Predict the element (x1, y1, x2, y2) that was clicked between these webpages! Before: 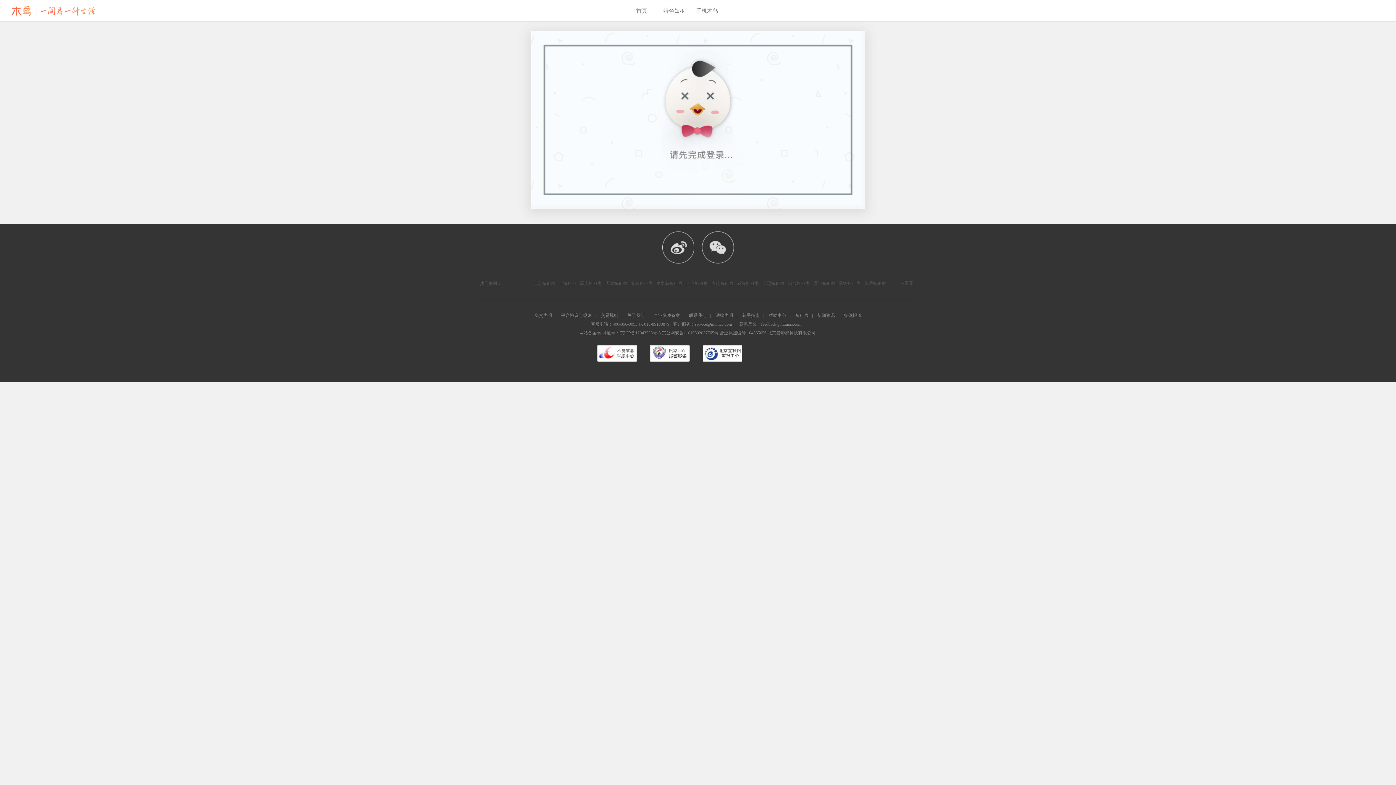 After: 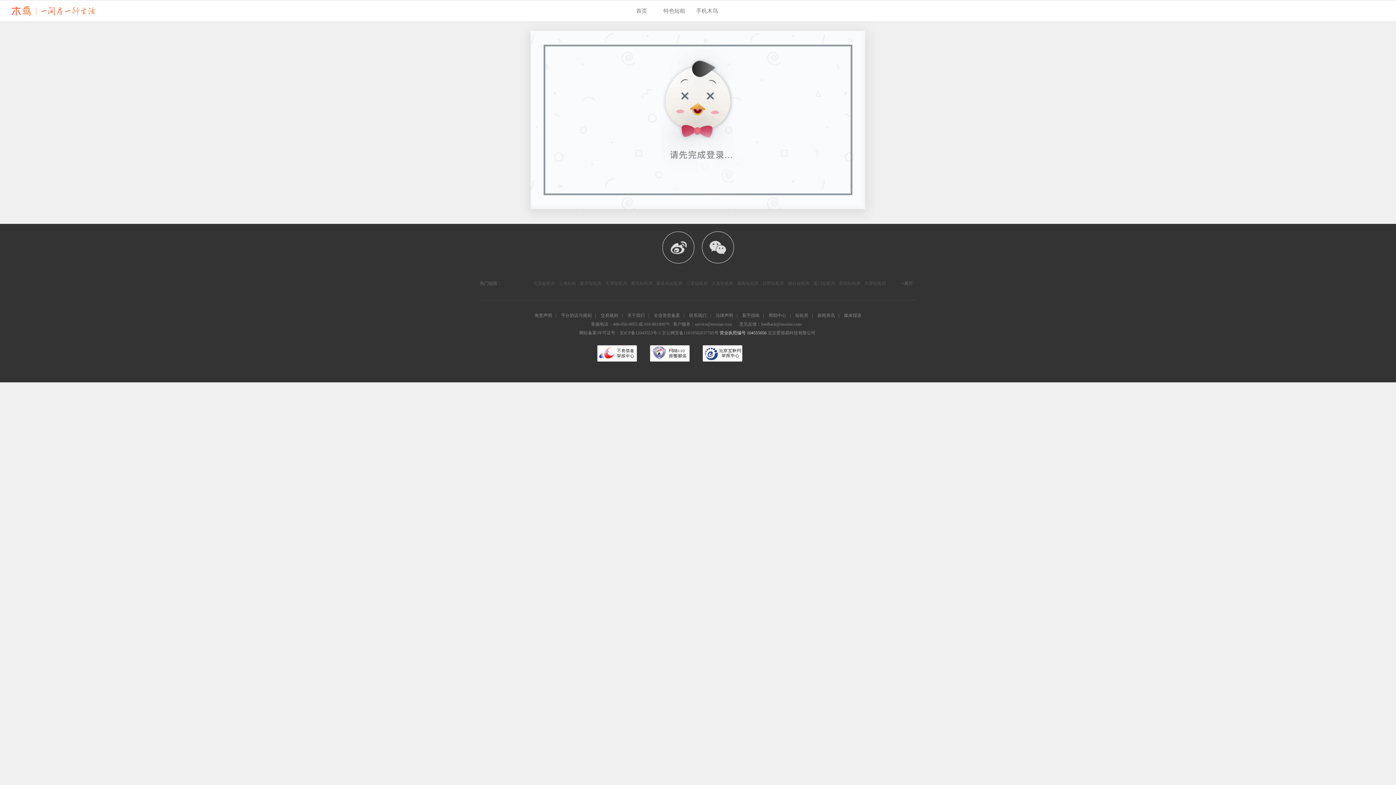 Action: label: 营业执照编号 104555056 bbox: (719, 330, 766, 335)